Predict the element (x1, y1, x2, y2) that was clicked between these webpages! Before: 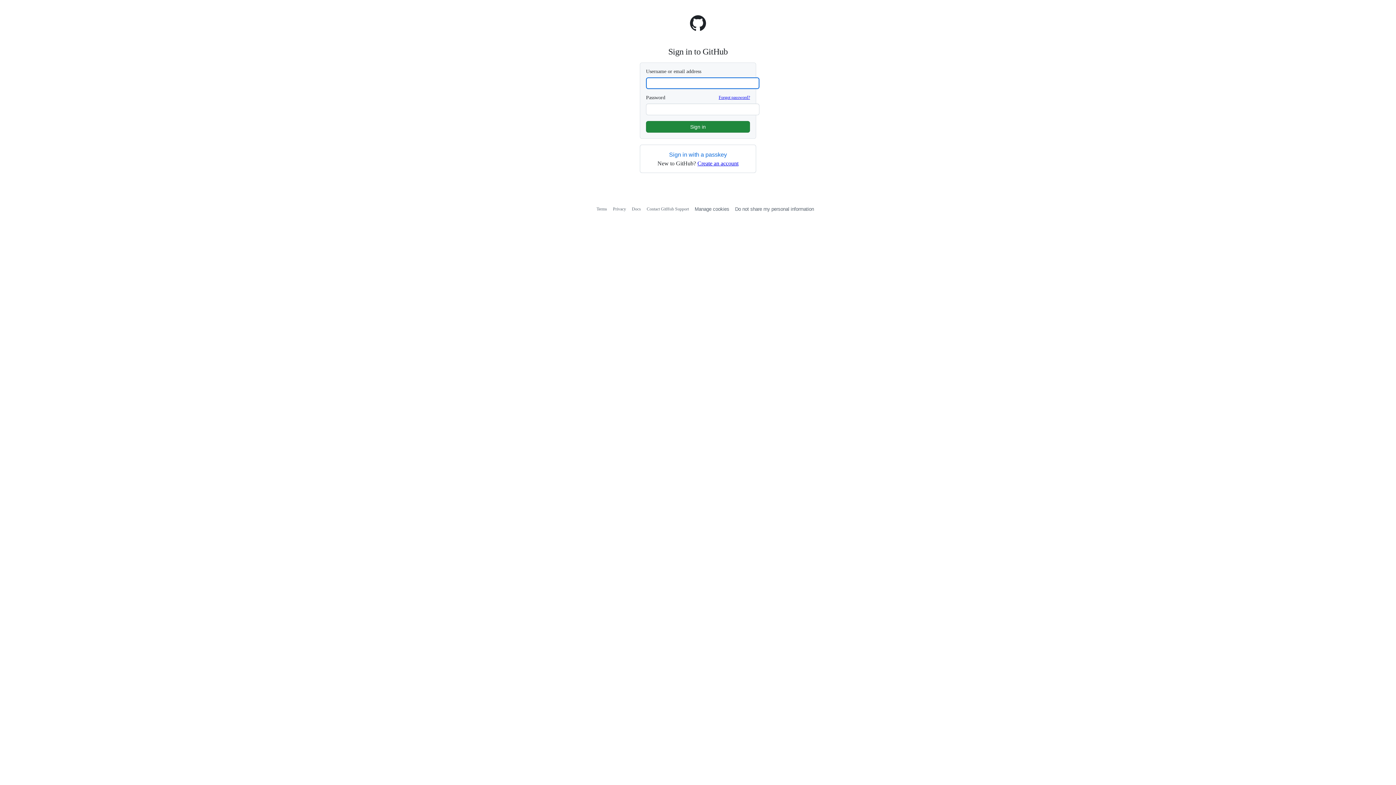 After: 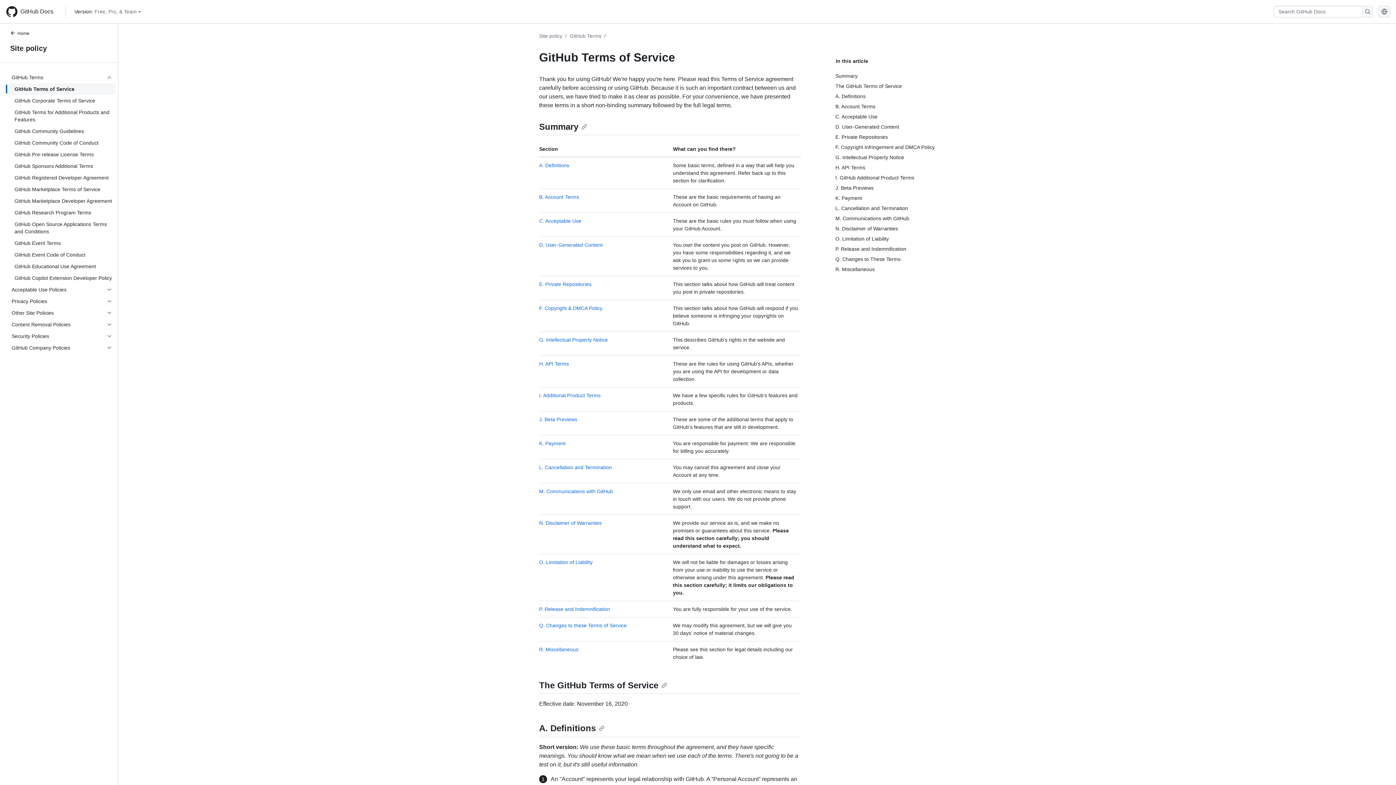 Action: label: Terms bbox: (596, 206, 607, 211)